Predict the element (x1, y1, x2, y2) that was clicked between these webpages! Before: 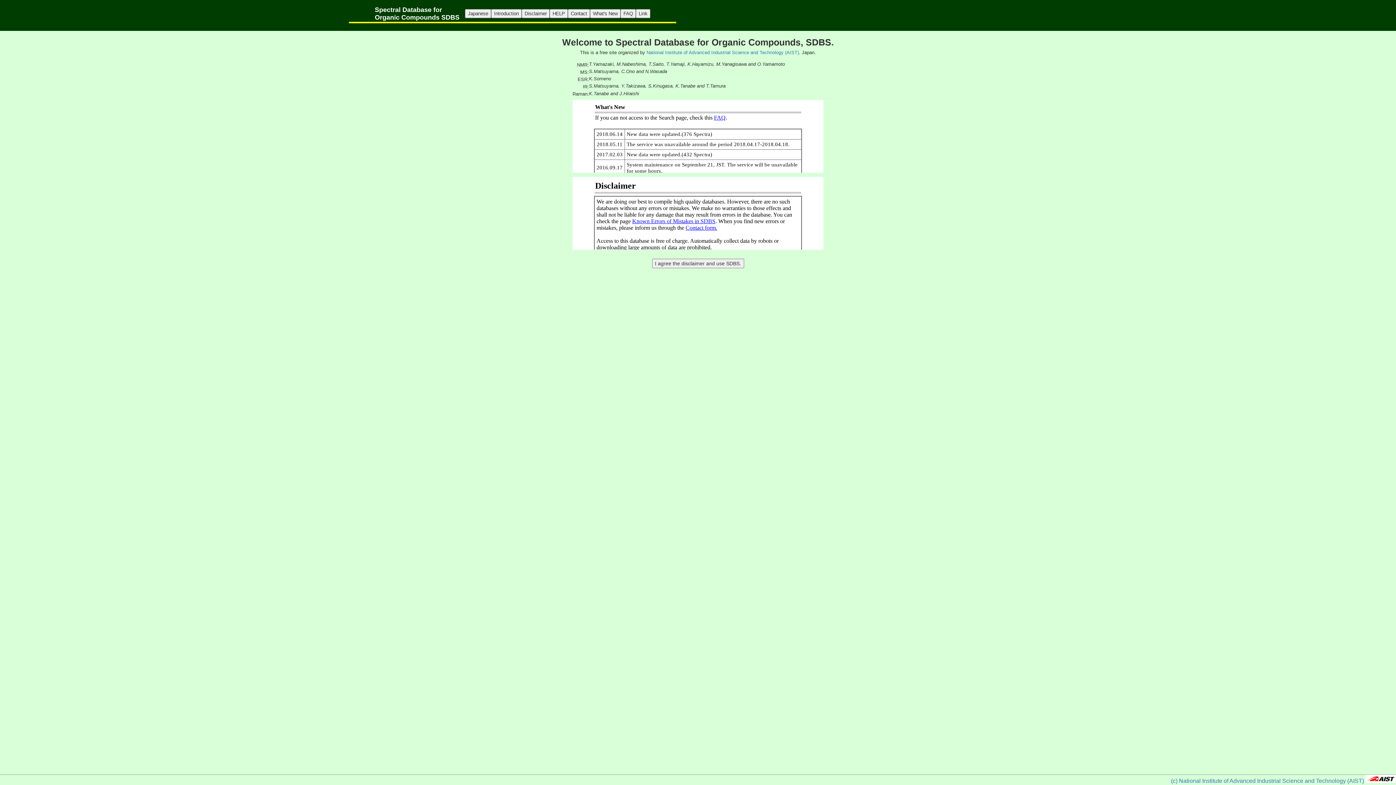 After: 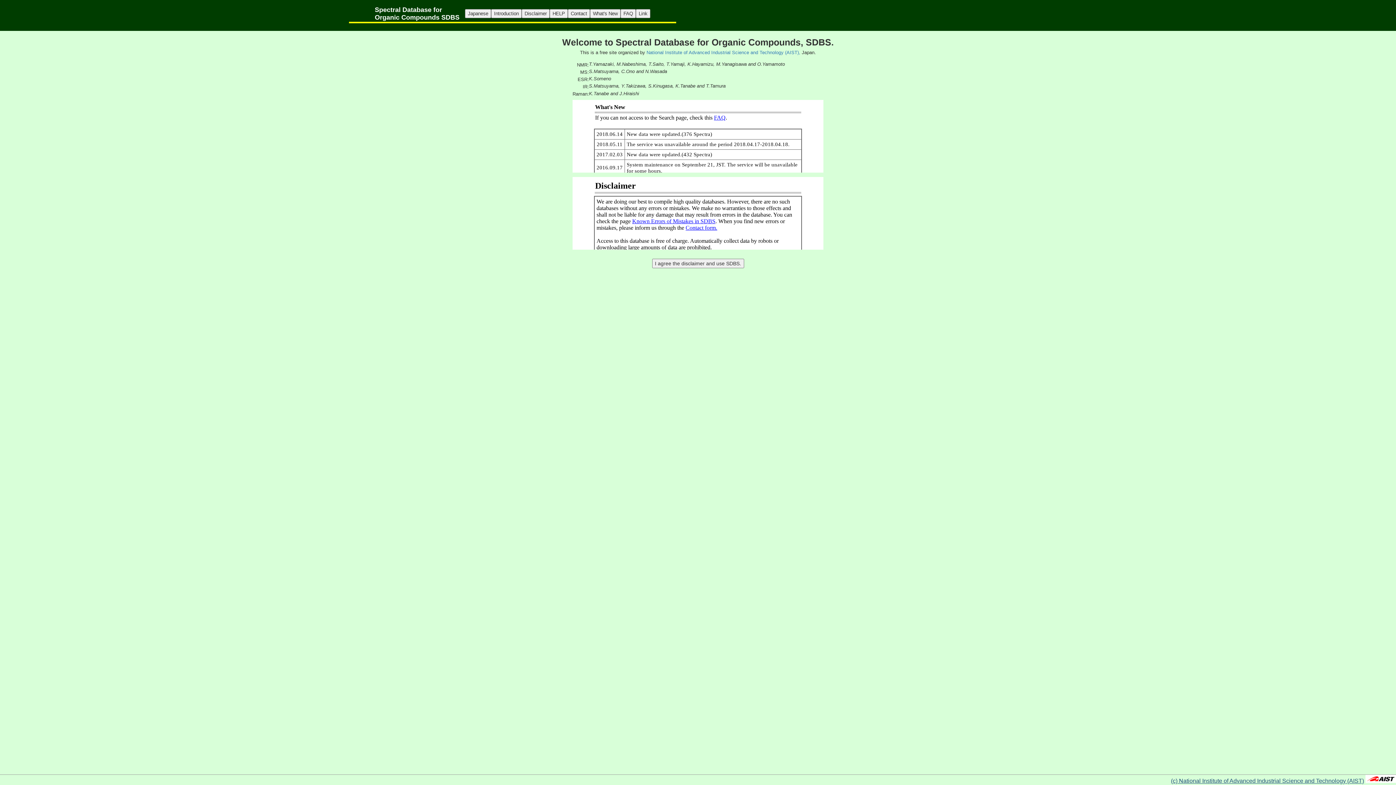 Action: label: (c) National Institute of Advanced Industrial Science and Technology (AIST) bbox: (1171, 778, 1364, 784)